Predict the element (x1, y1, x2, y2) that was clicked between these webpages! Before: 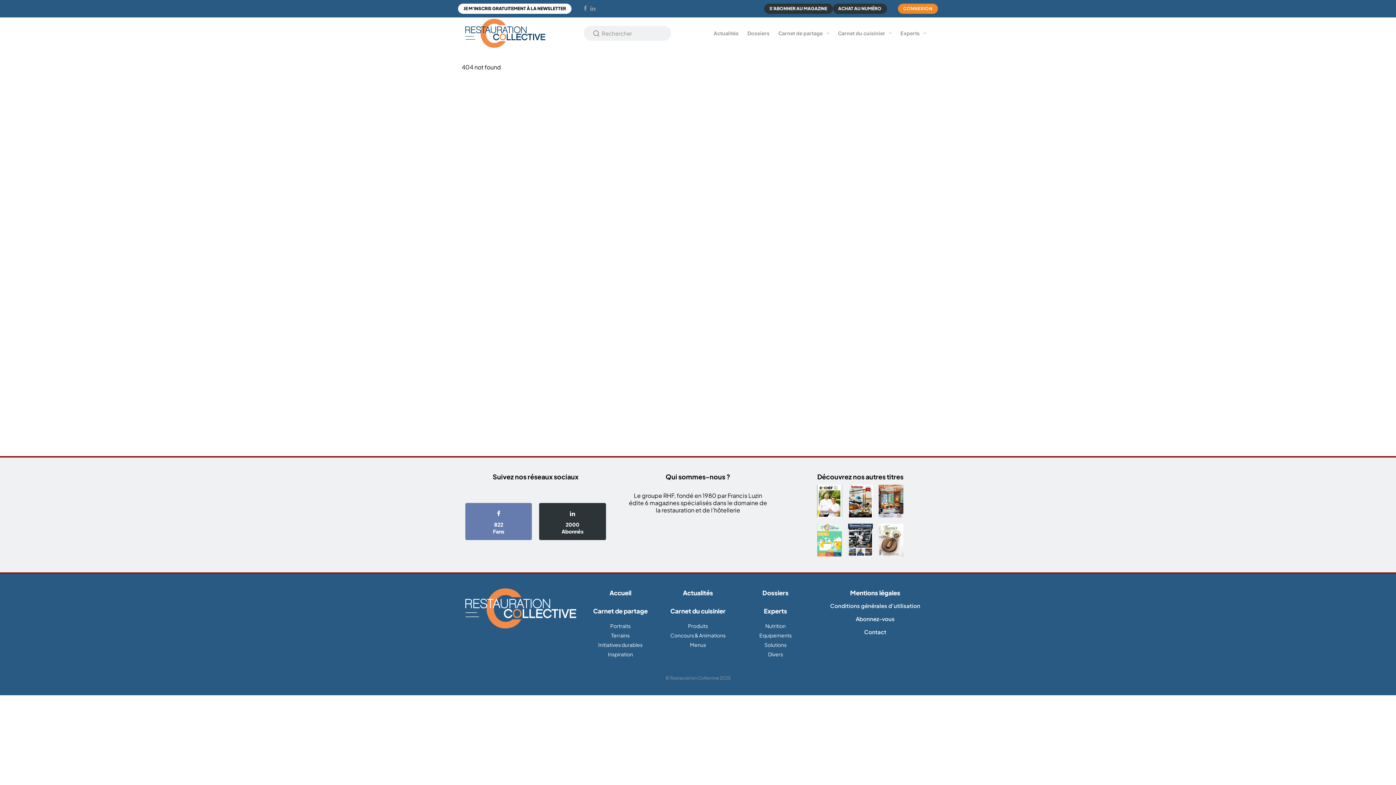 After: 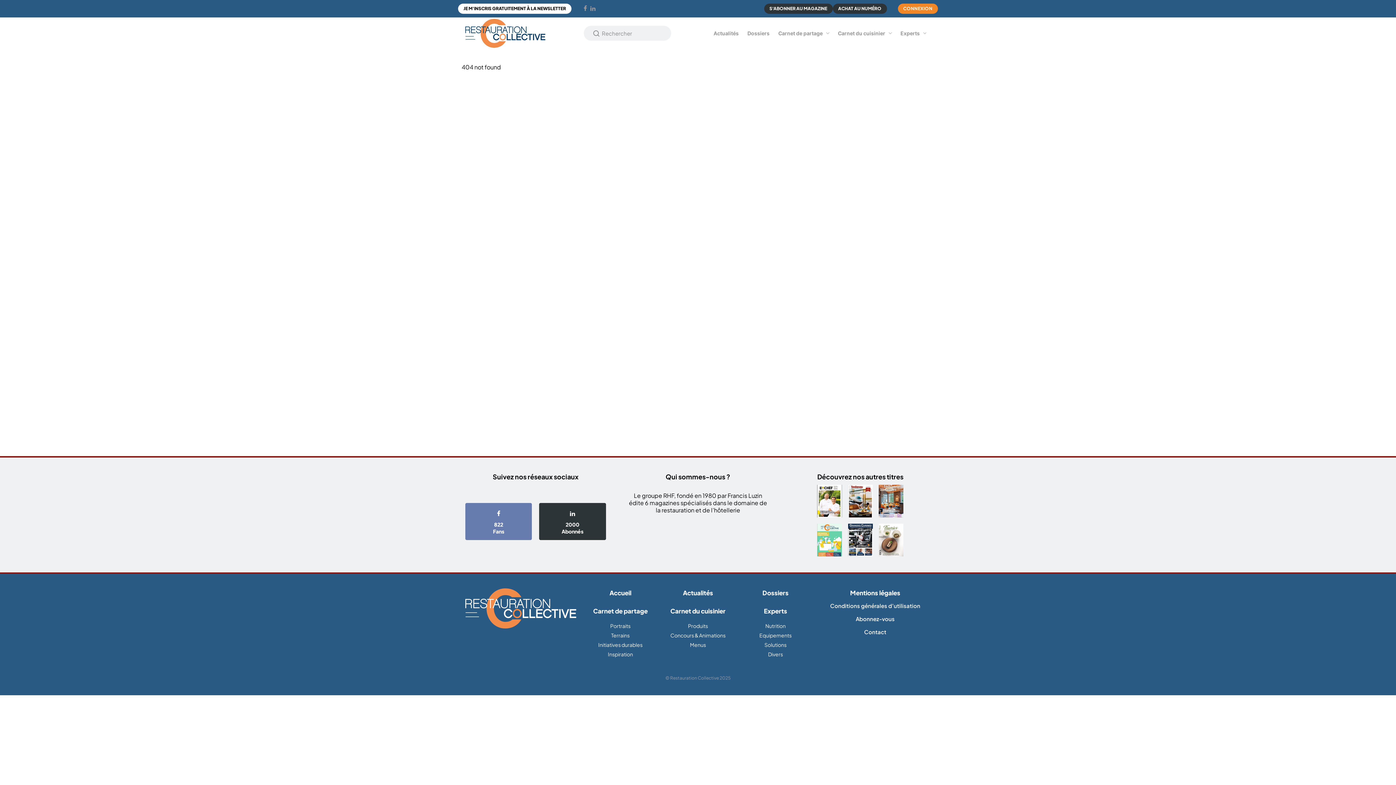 Action: bbox: (815, 485, 844, 519)